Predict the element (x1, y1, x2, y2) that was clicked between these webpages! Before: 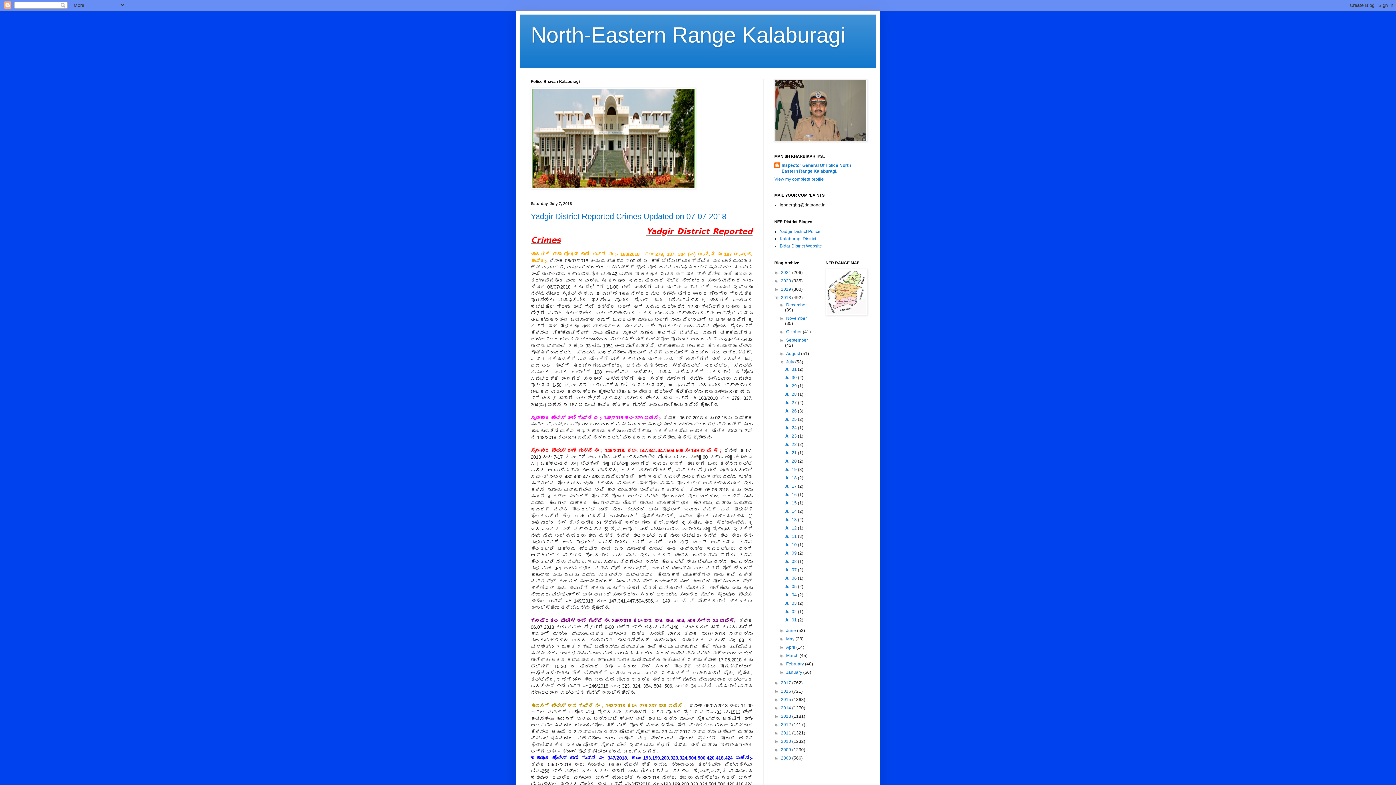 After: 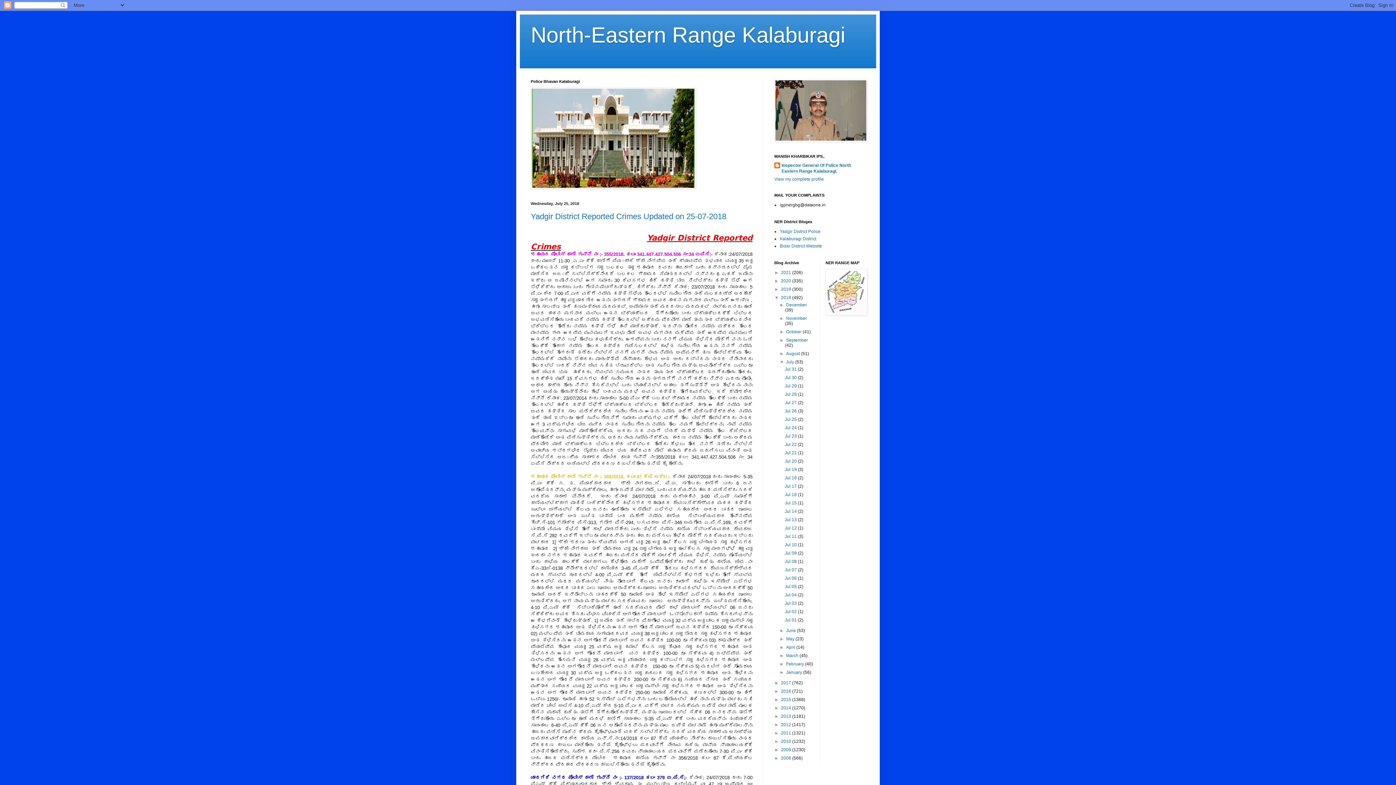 Action: label: Jul 25  bbox: (785, 417, 798, 422)